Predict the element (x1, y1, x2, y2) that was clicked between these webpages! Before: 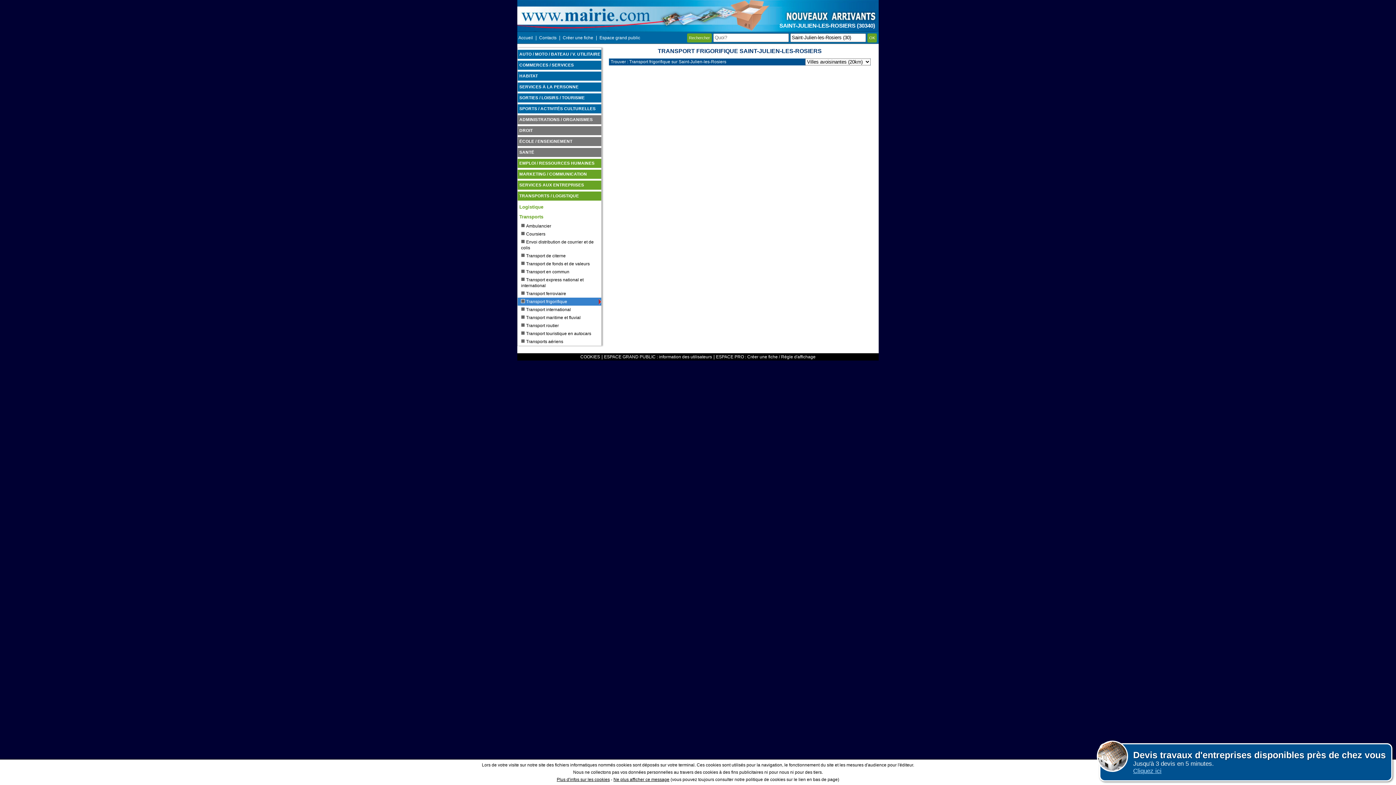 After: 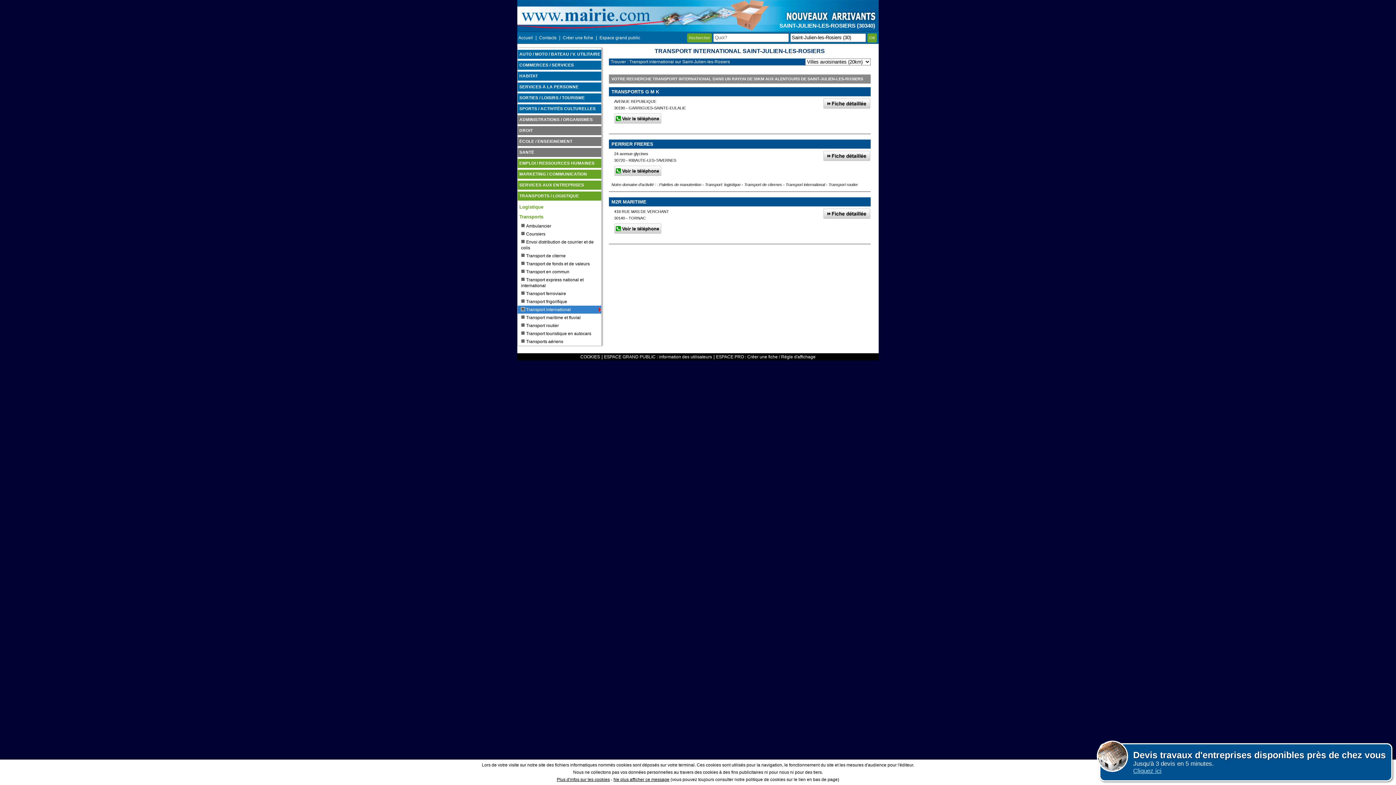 Action: label: Transport international bbox: (517, 305, 601, 313)